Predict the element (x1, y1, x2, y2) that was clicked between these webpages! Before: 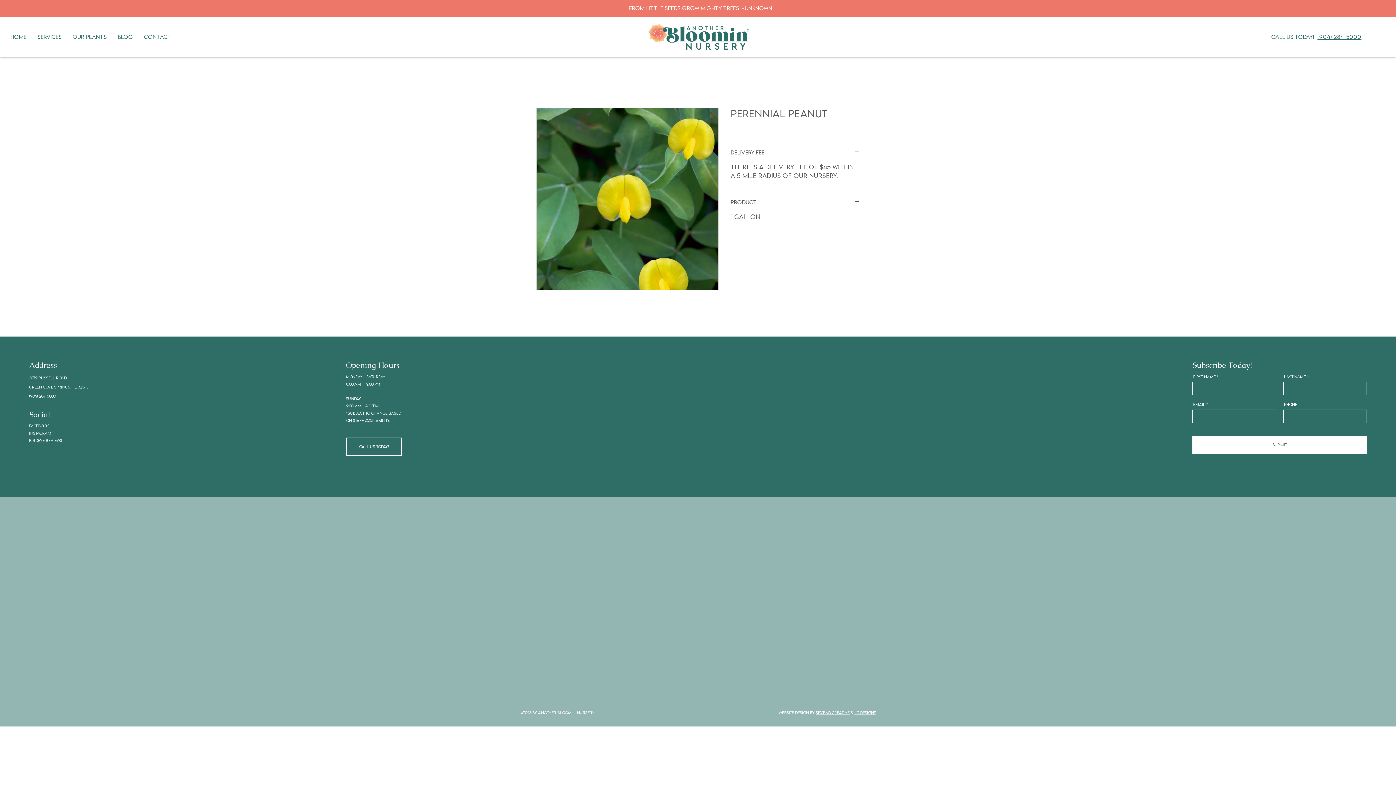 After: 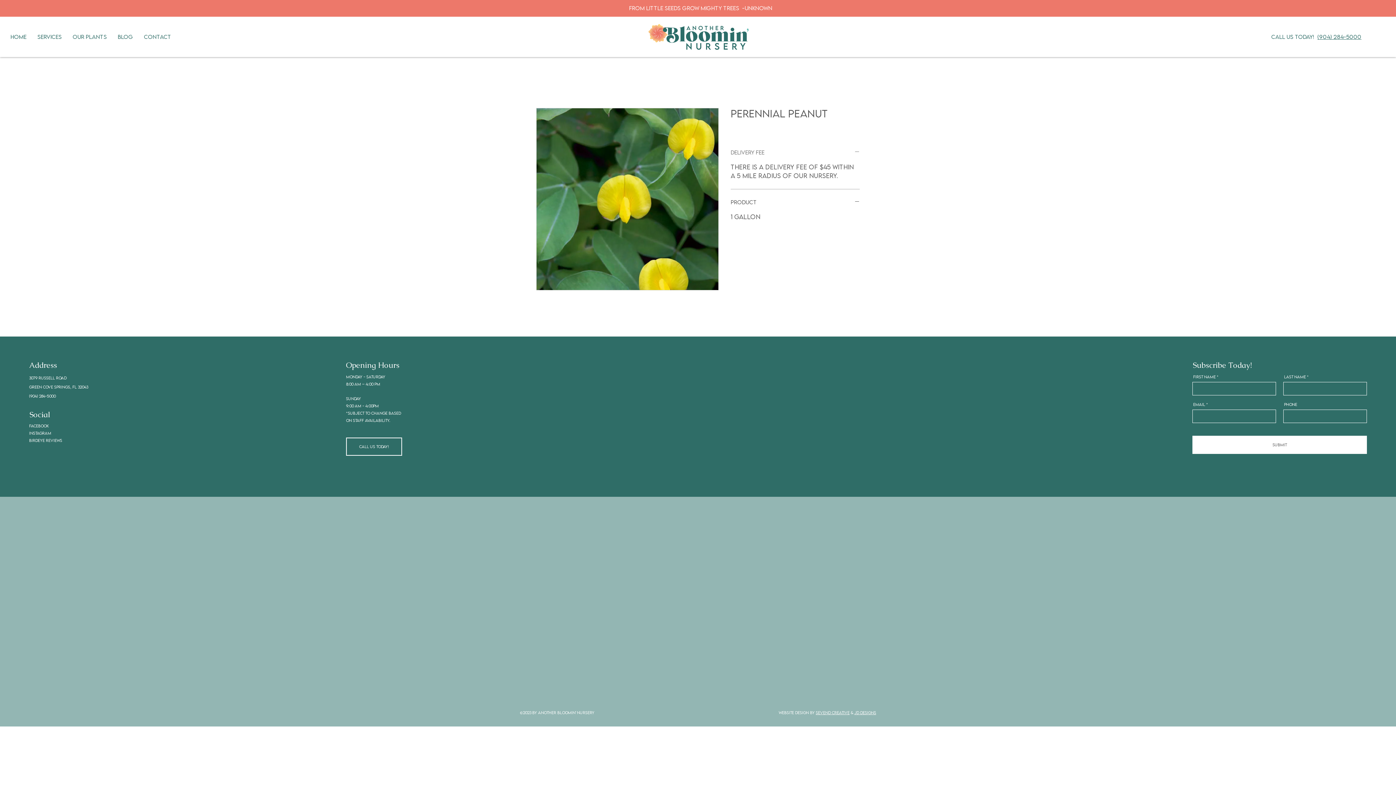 Action: label: Delivery Fee bbox: (730, 148, 860, 156)